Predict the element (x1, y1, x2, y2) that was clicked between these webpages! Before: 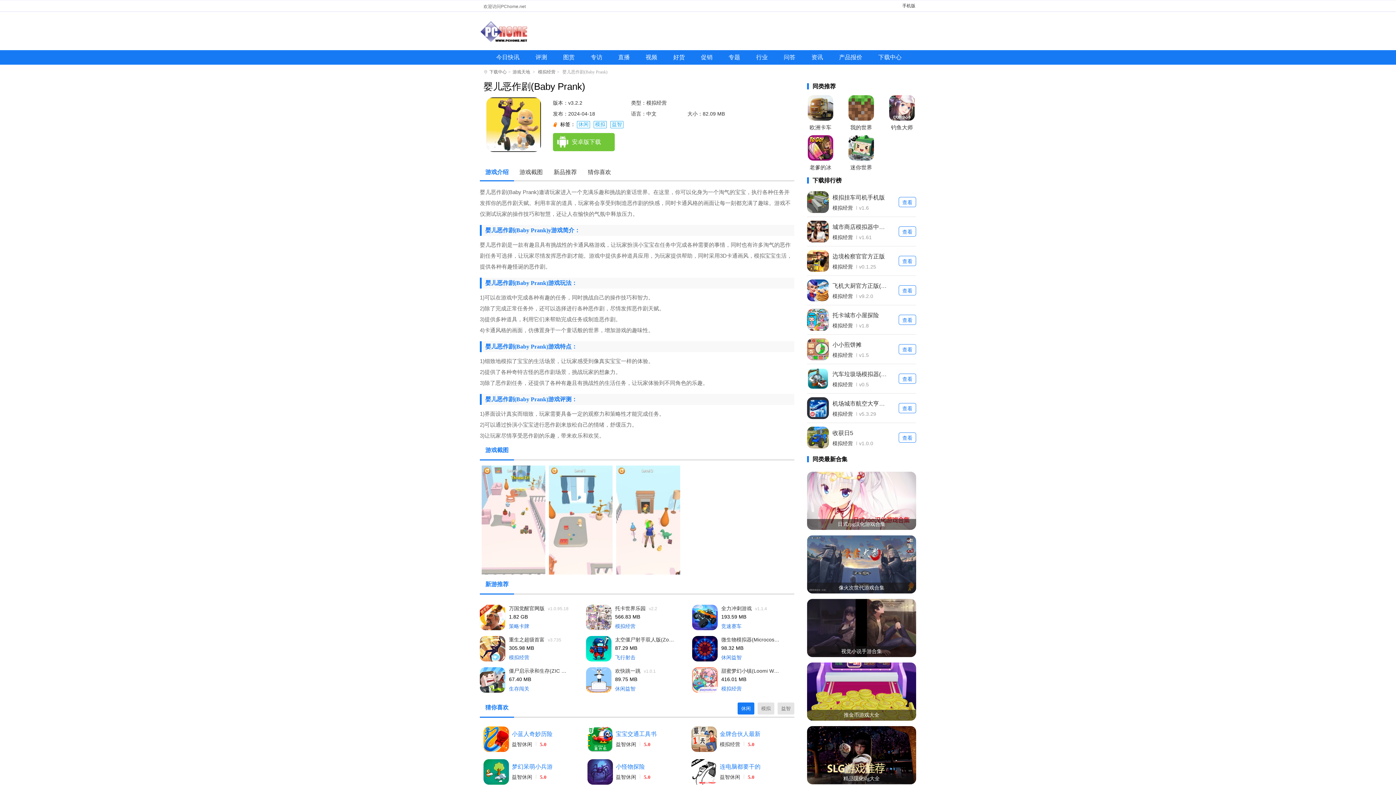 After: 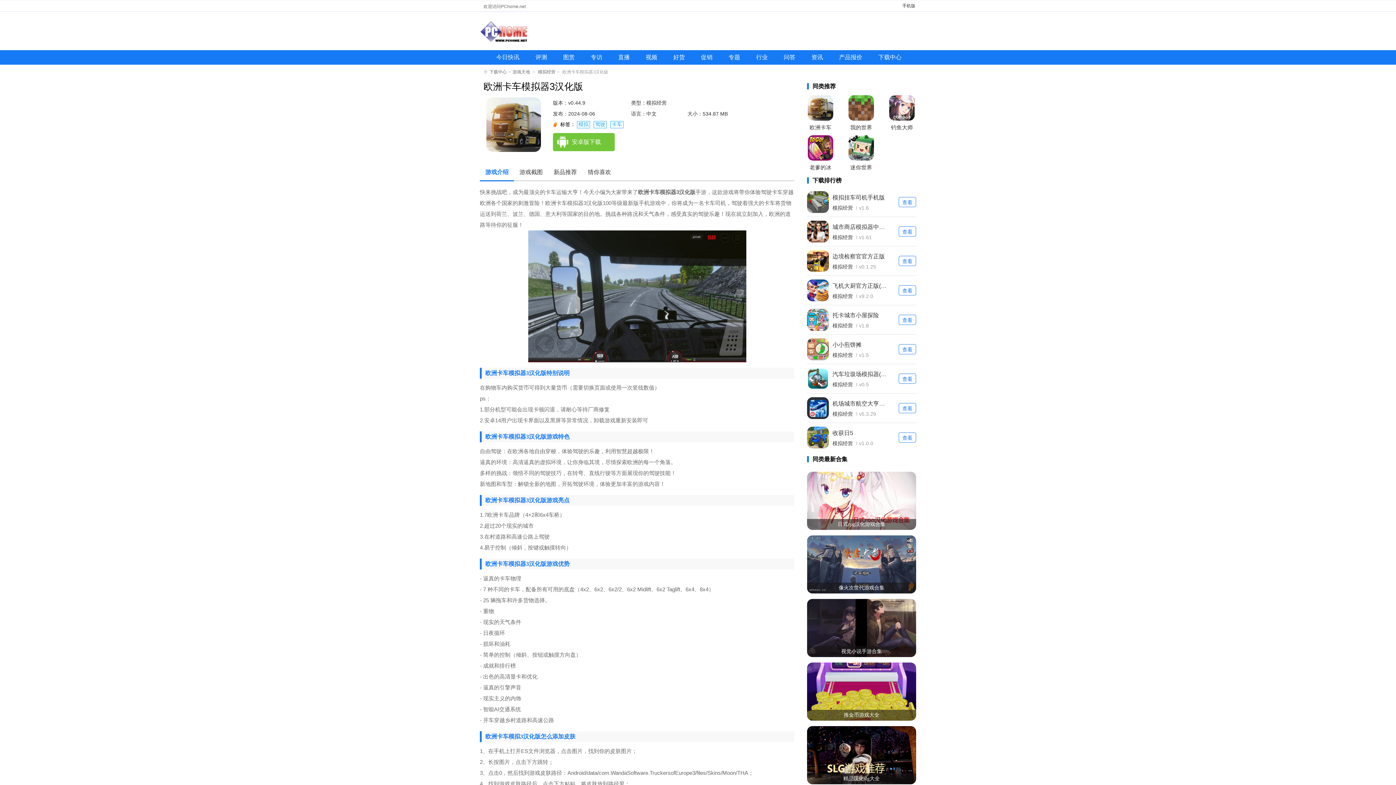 Action: bbox: (808, 95, 833, 120)